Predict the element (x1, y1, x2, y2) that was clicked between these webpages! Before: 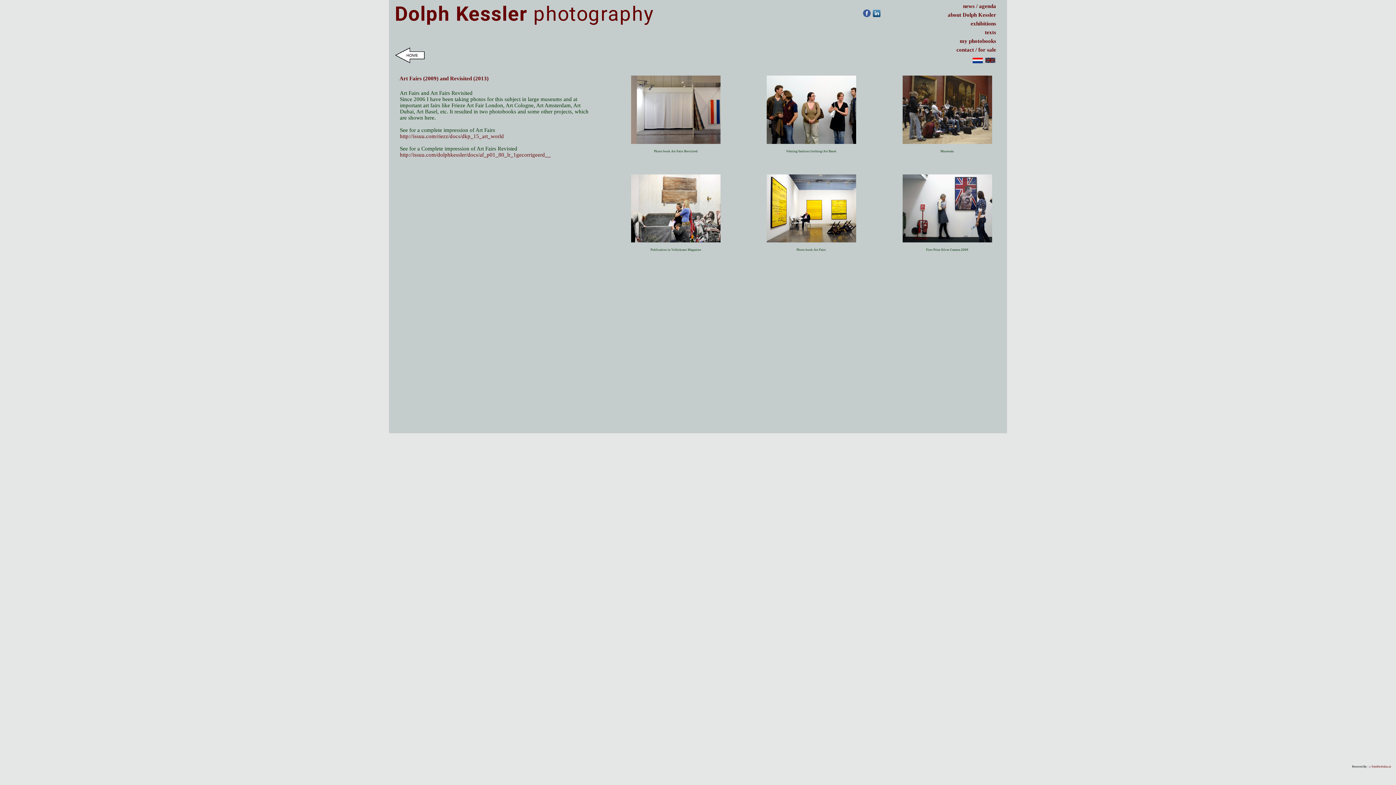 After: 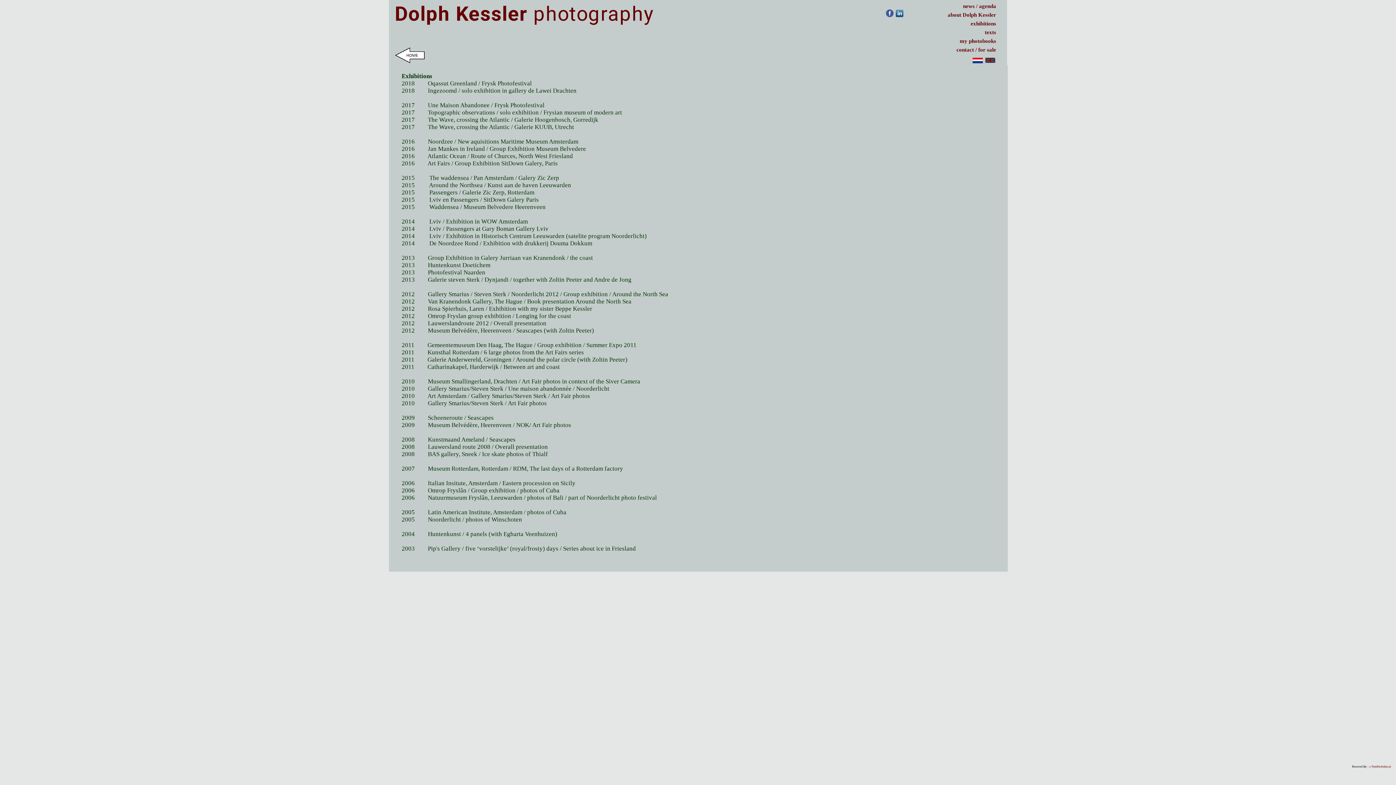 Action: label: exhibitions bbox: (970, 22, 996, 26)